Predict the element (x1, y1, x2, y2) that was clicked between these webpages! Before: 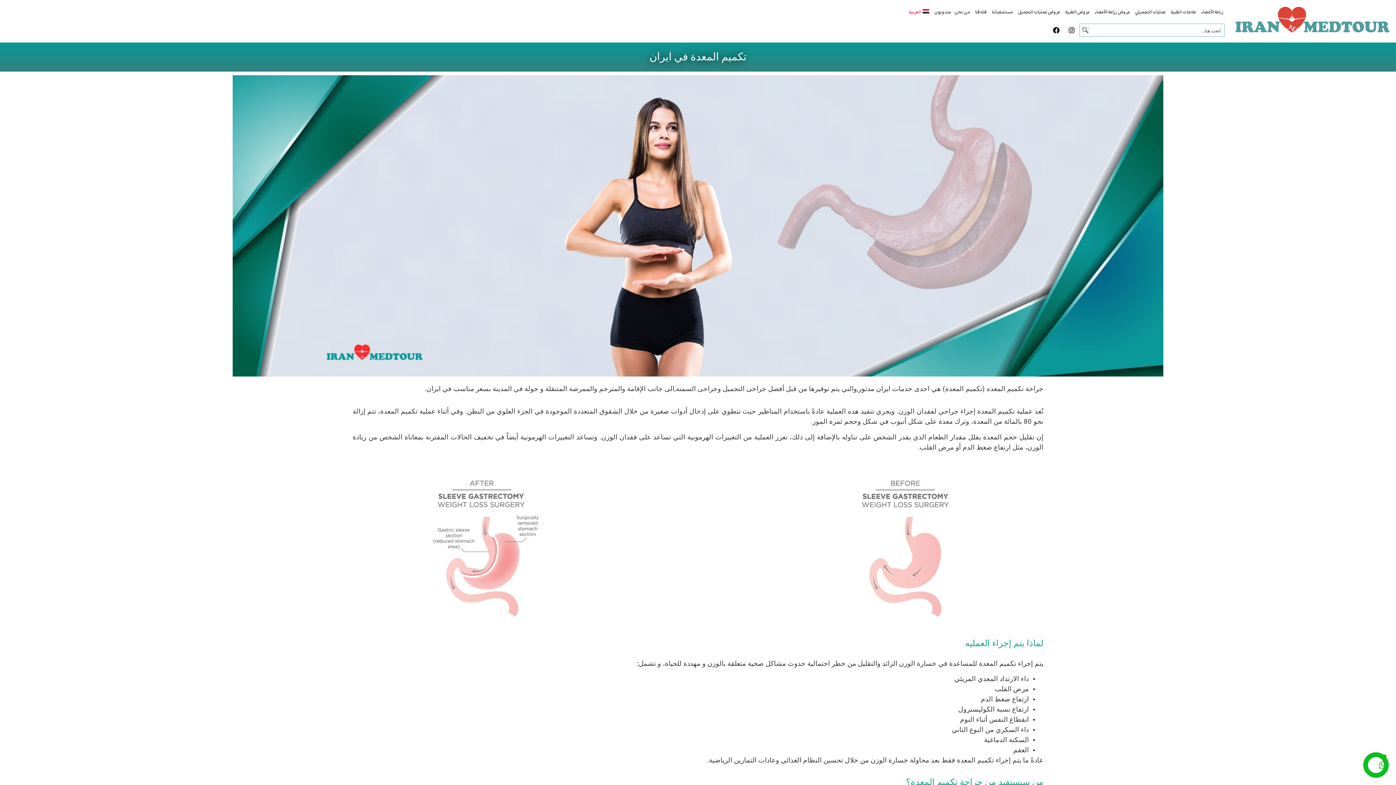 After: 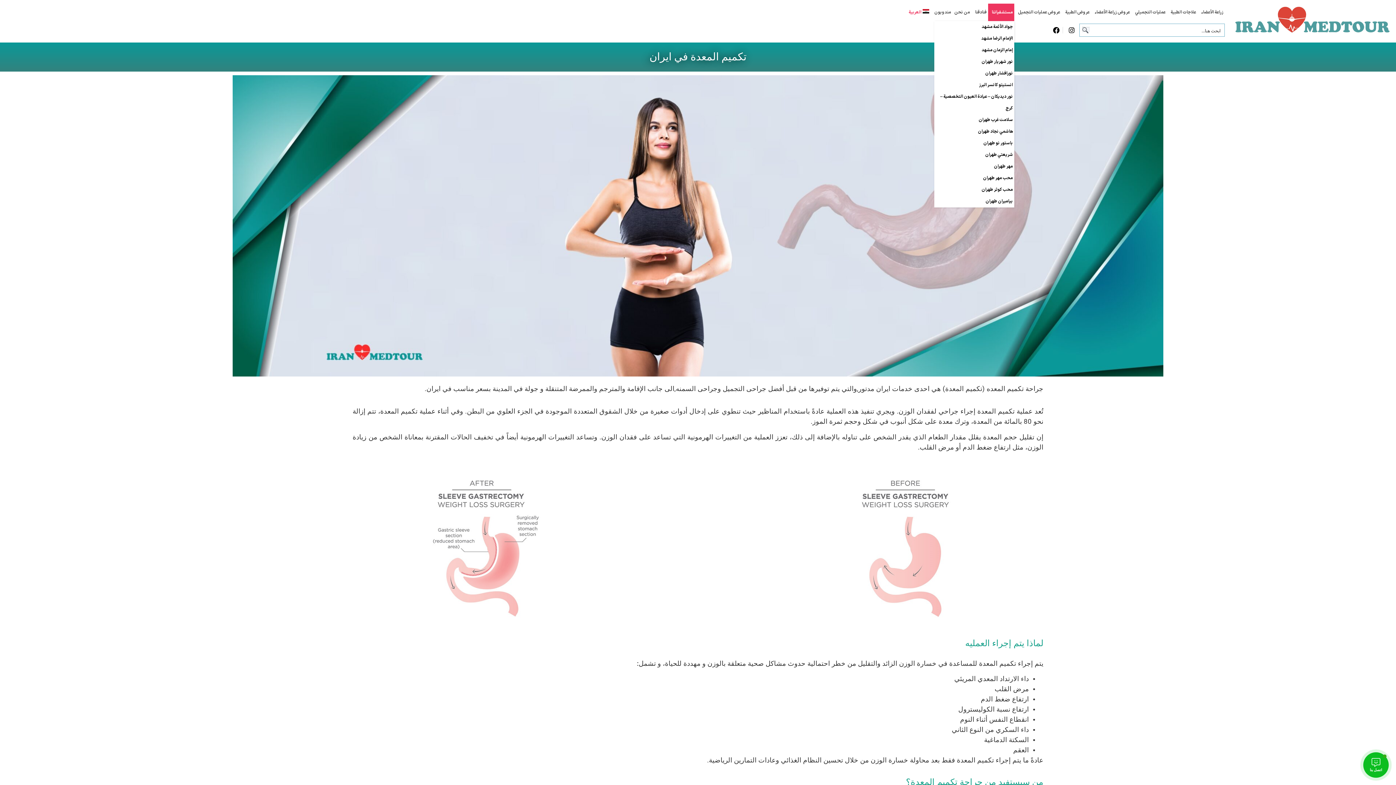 Action: bbox: (988, 3, 1014, 21) label: مستشفياتنا